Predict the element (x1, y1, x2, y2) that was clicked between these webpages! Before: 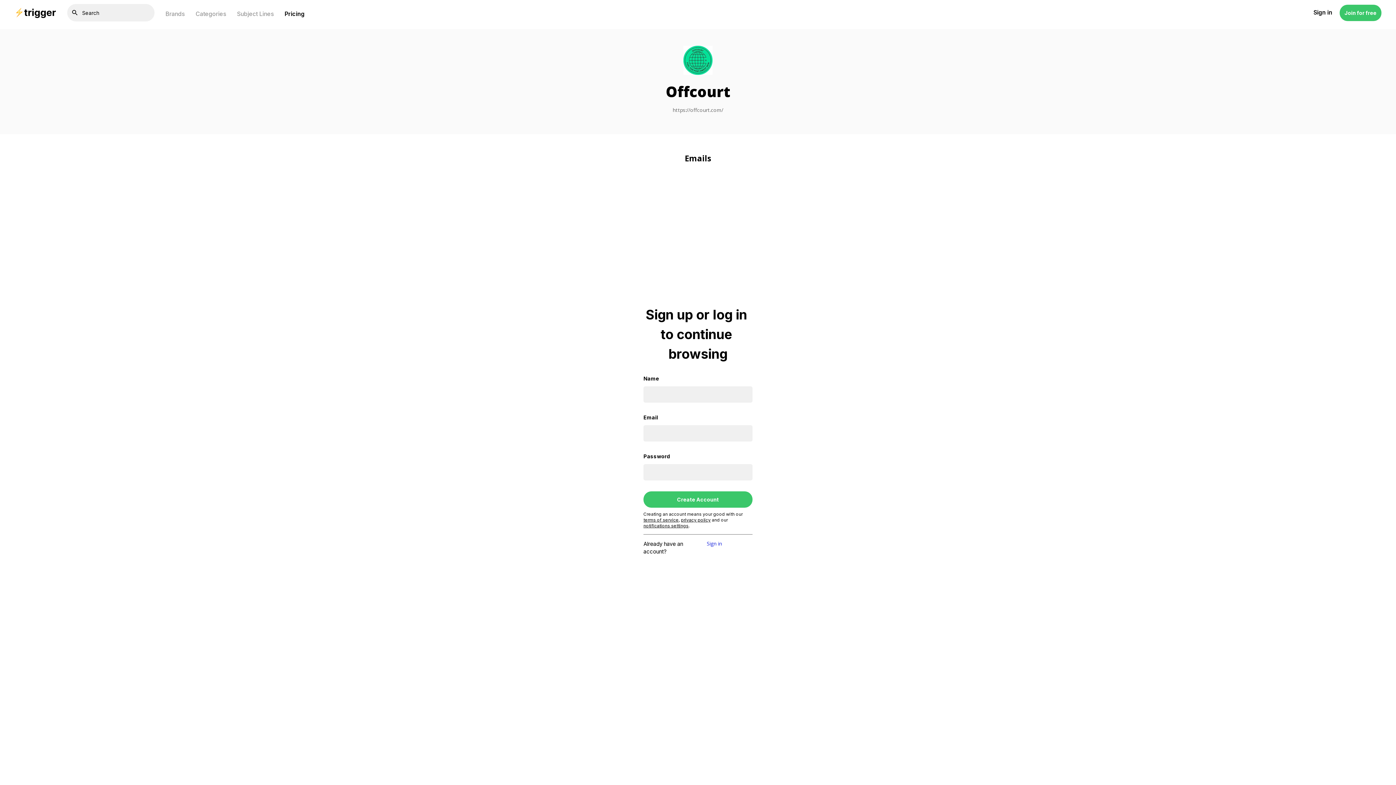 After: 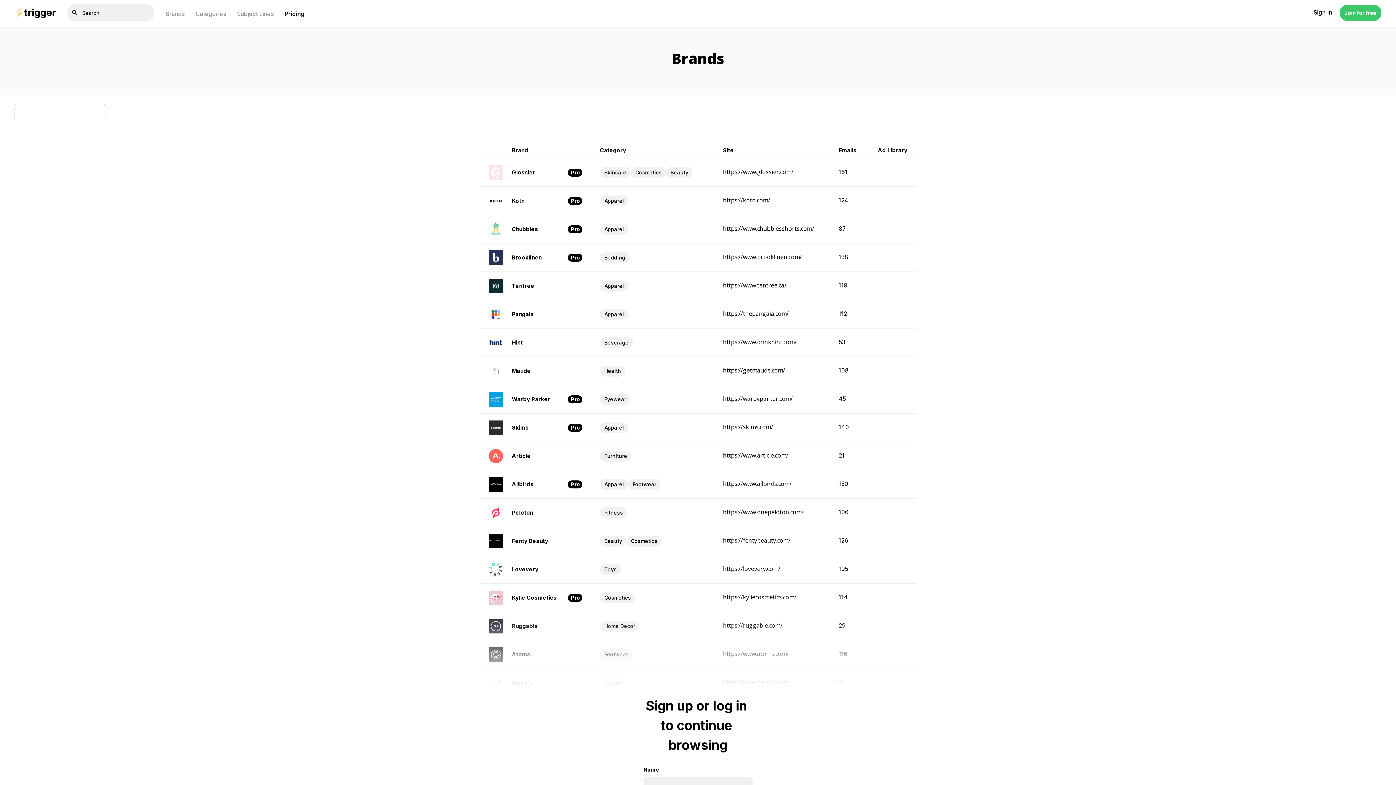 Action: label: Brands bbox: (165, 9, 184, 18)